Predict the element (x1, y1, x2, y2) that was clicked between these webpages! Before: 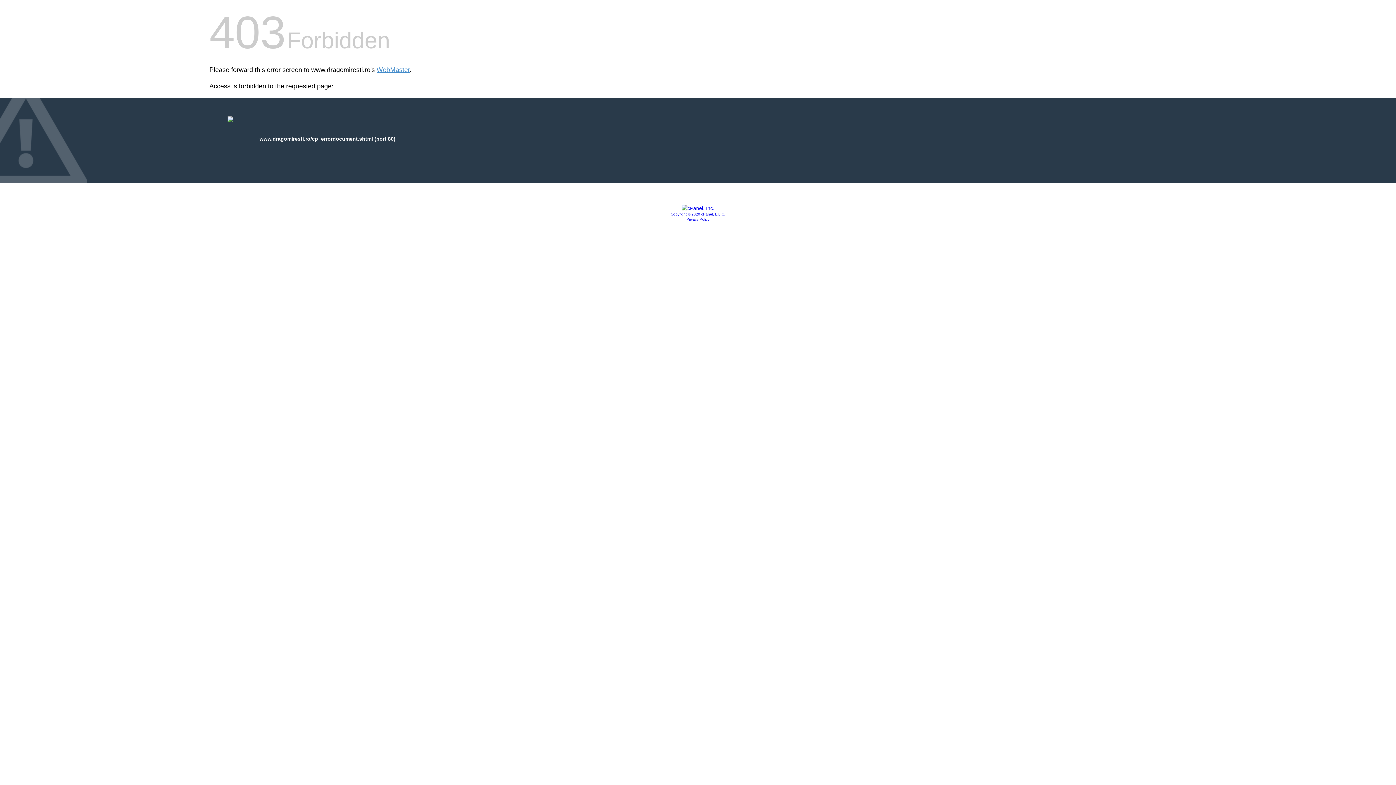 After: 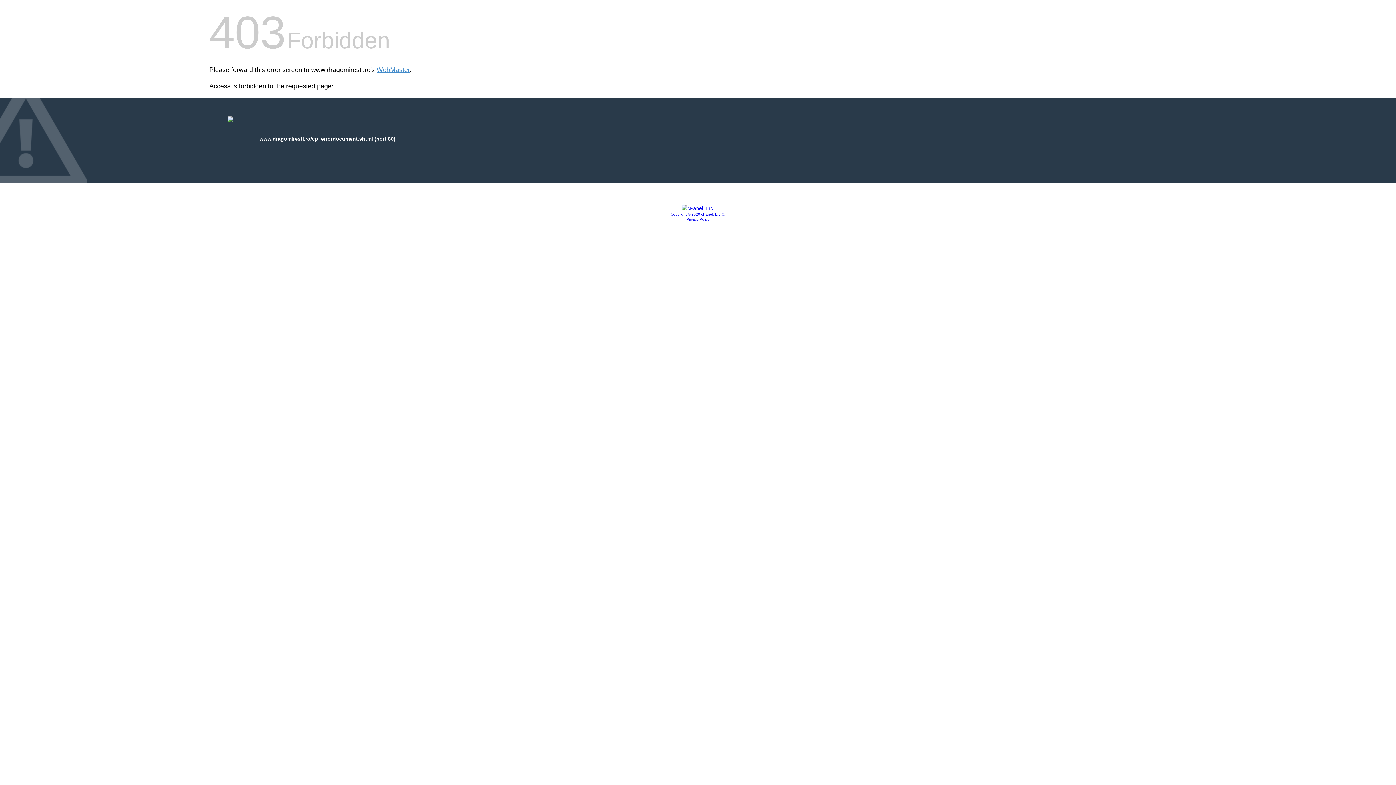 Action: bbox: (681, 205, 714, 211)